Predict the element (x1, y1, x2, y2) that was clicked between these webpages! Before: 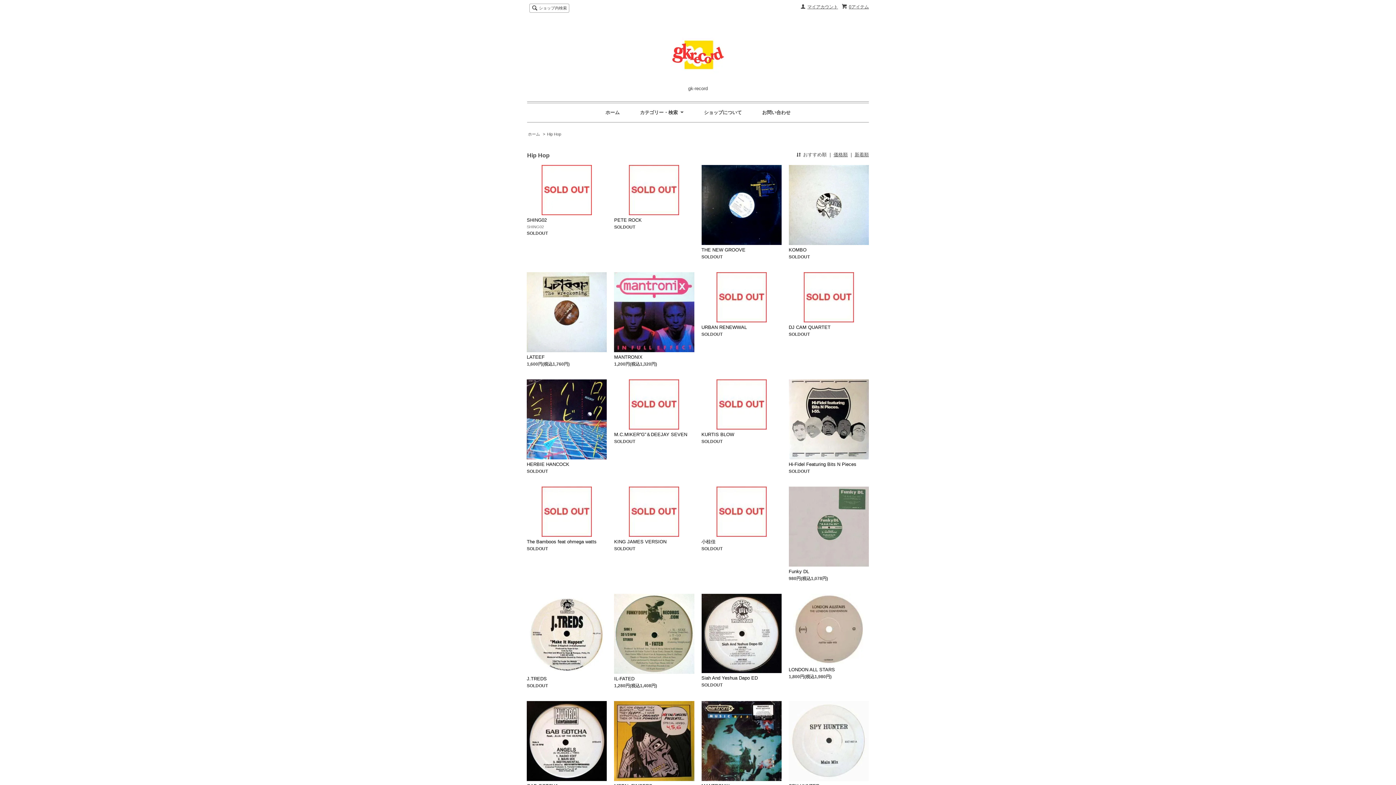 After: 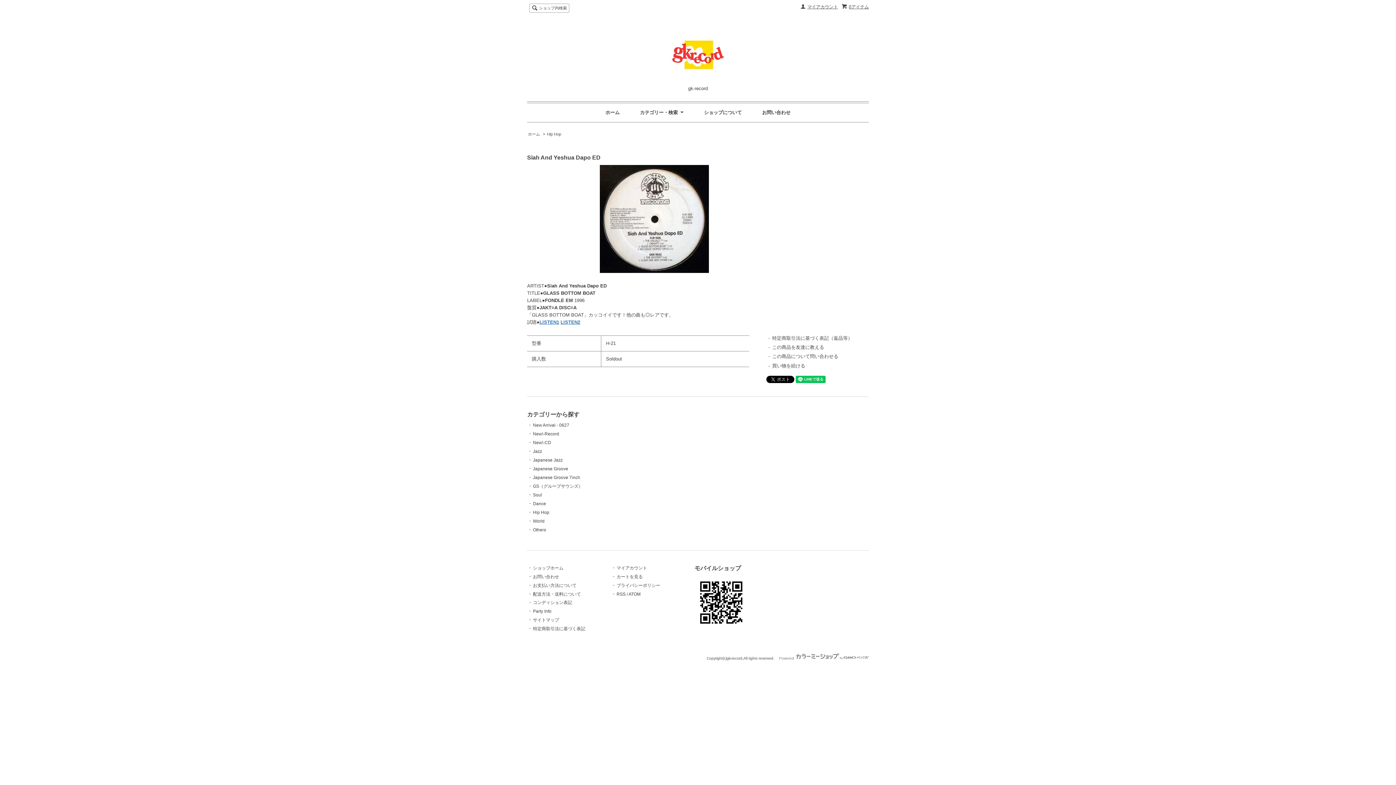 Action: bbox: (701, 594, 781, 673)